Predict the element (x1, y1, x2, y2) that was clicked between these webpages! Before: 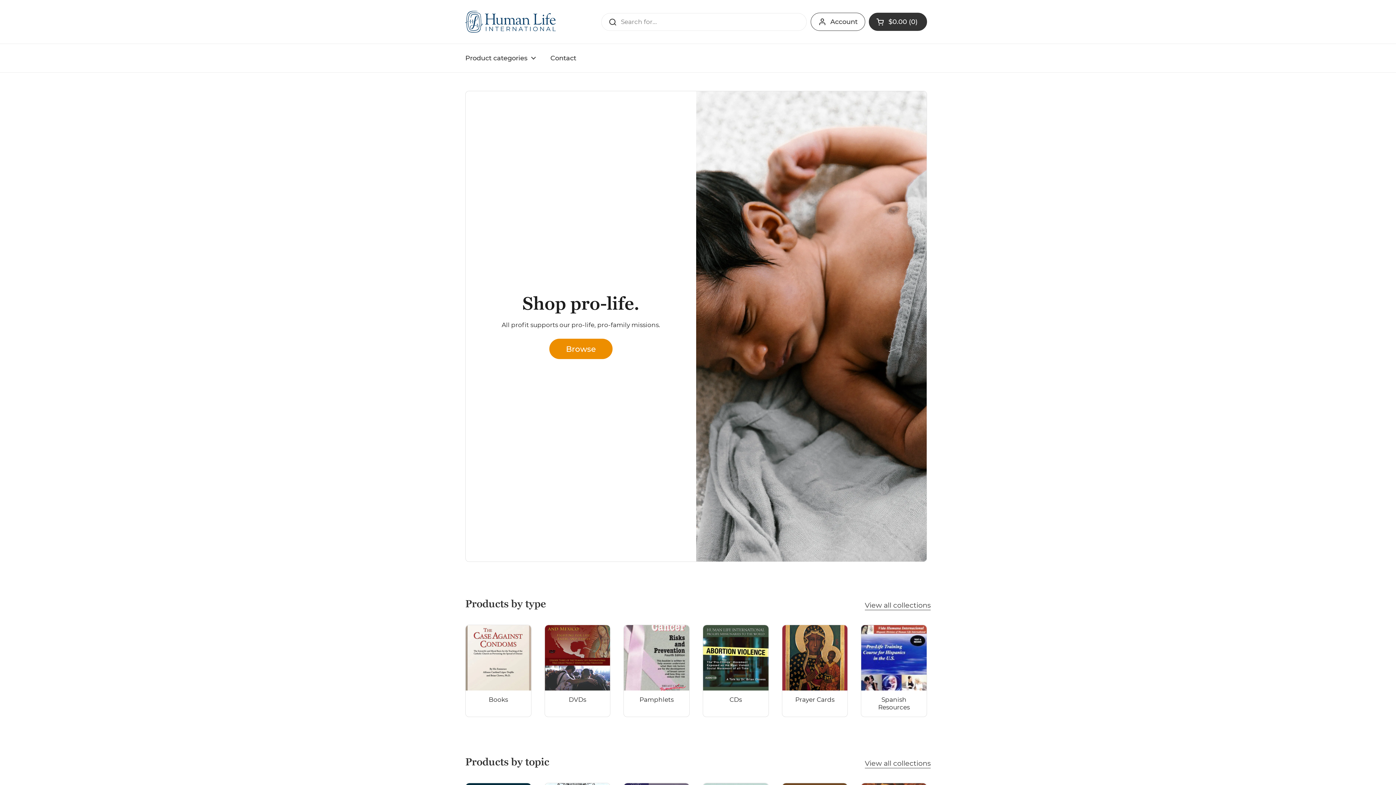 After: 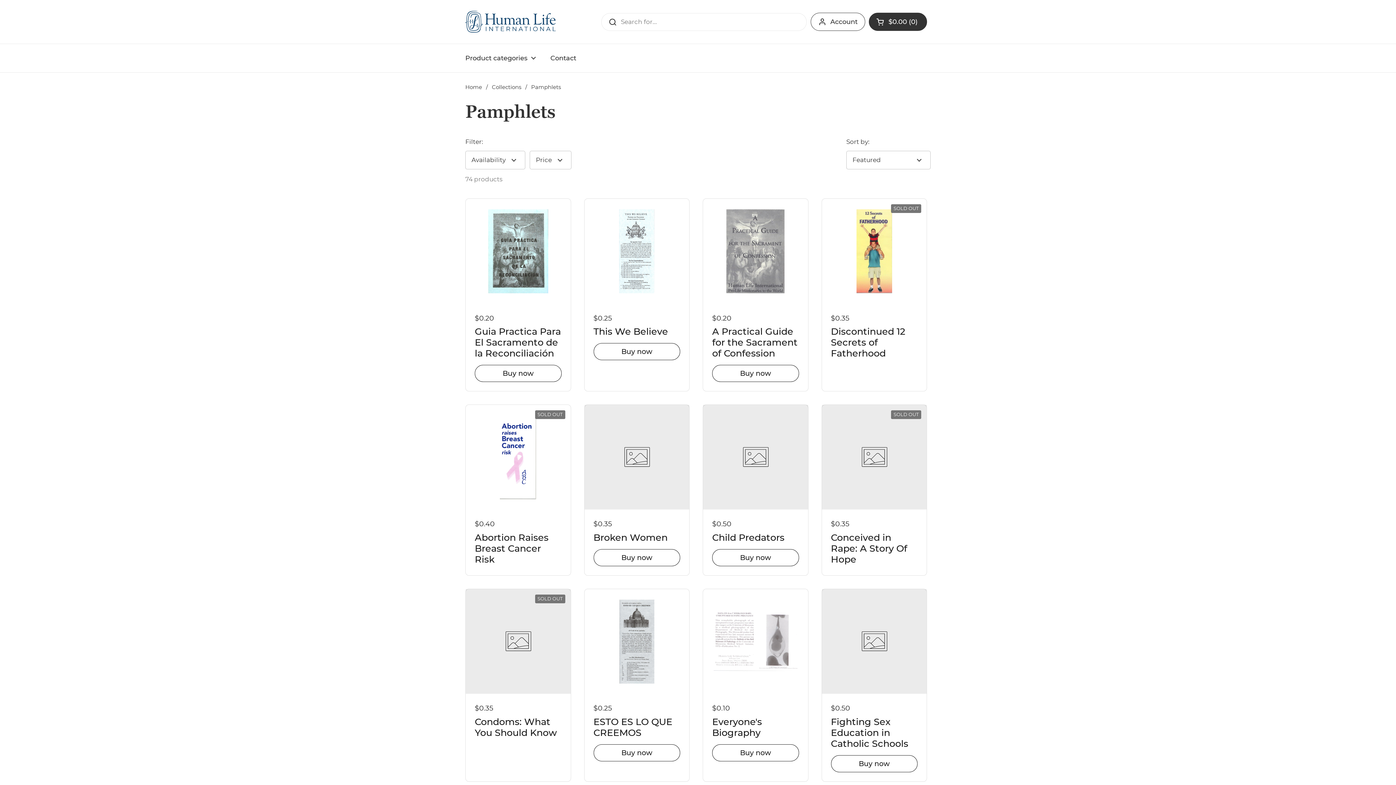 Action: label: Pamphlets bbox: (624, 625, 689, 716)